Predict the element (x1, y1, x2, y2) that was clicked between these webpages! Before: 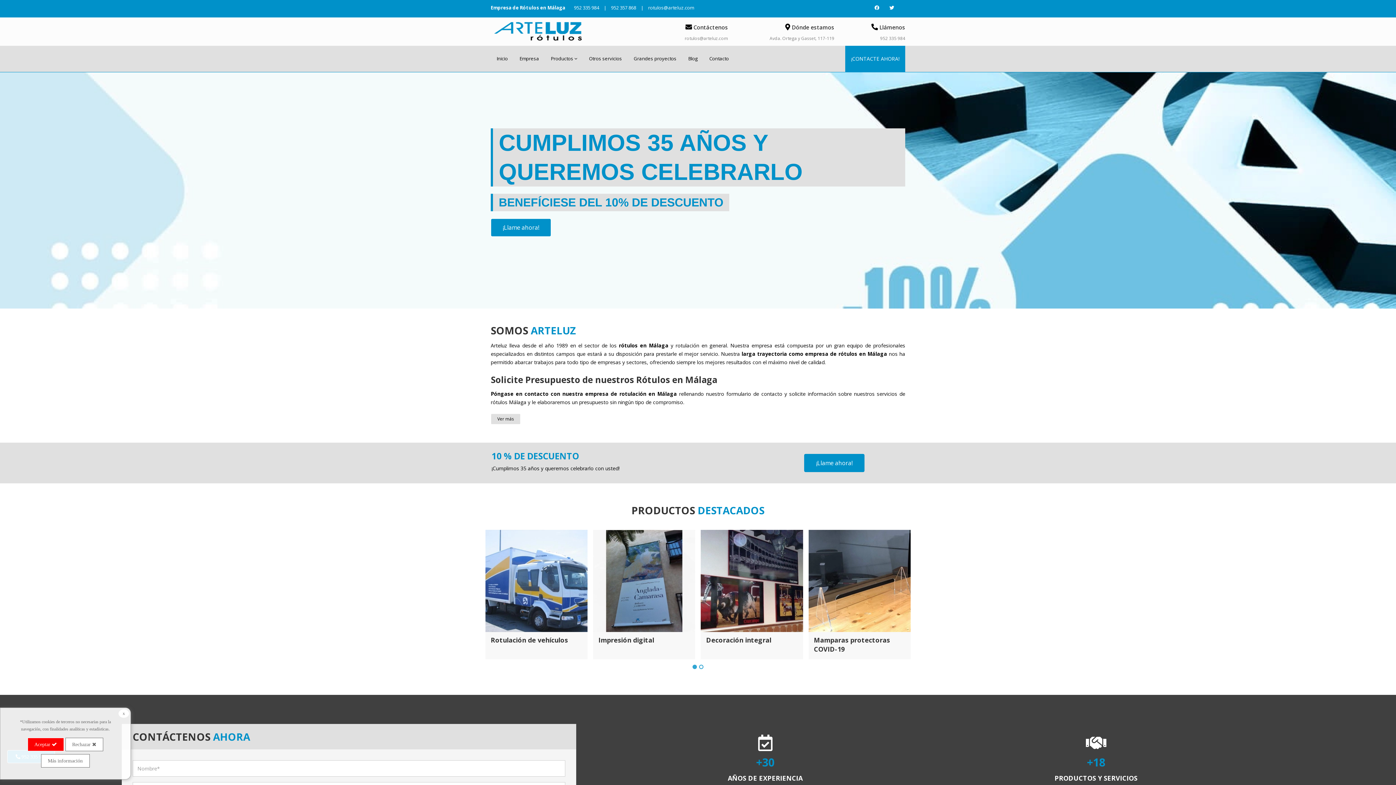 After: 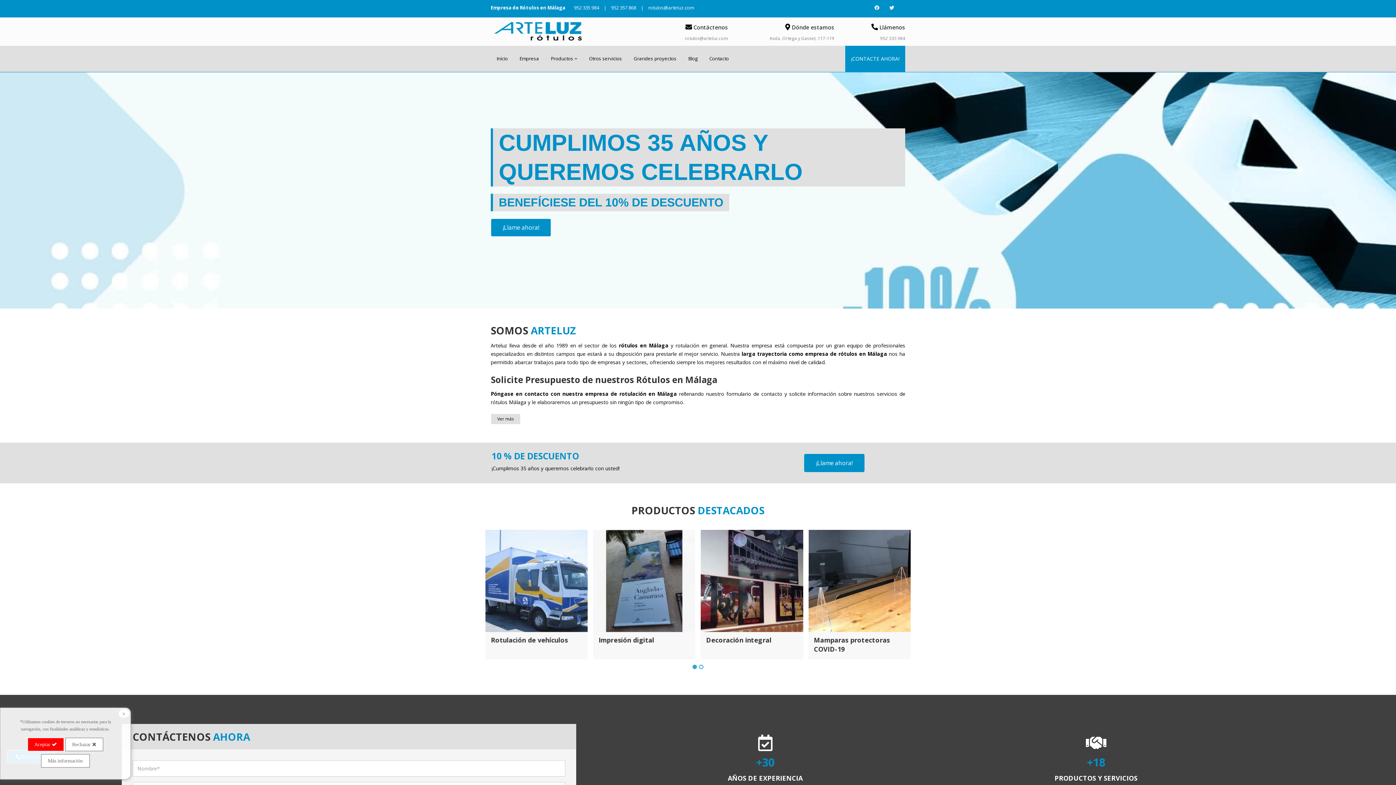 Action: label: ¡Llame ahora! bbox: (804, 454, 864, 472)